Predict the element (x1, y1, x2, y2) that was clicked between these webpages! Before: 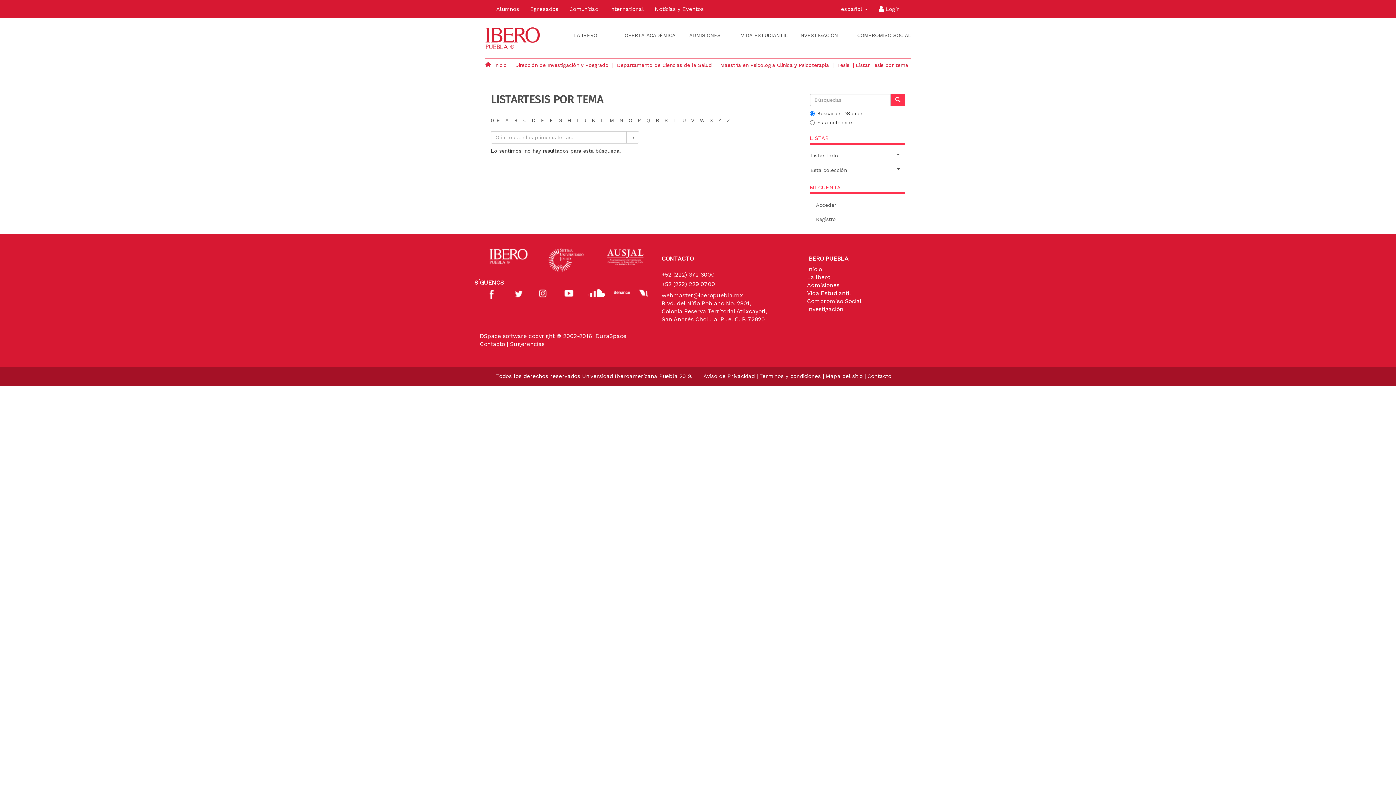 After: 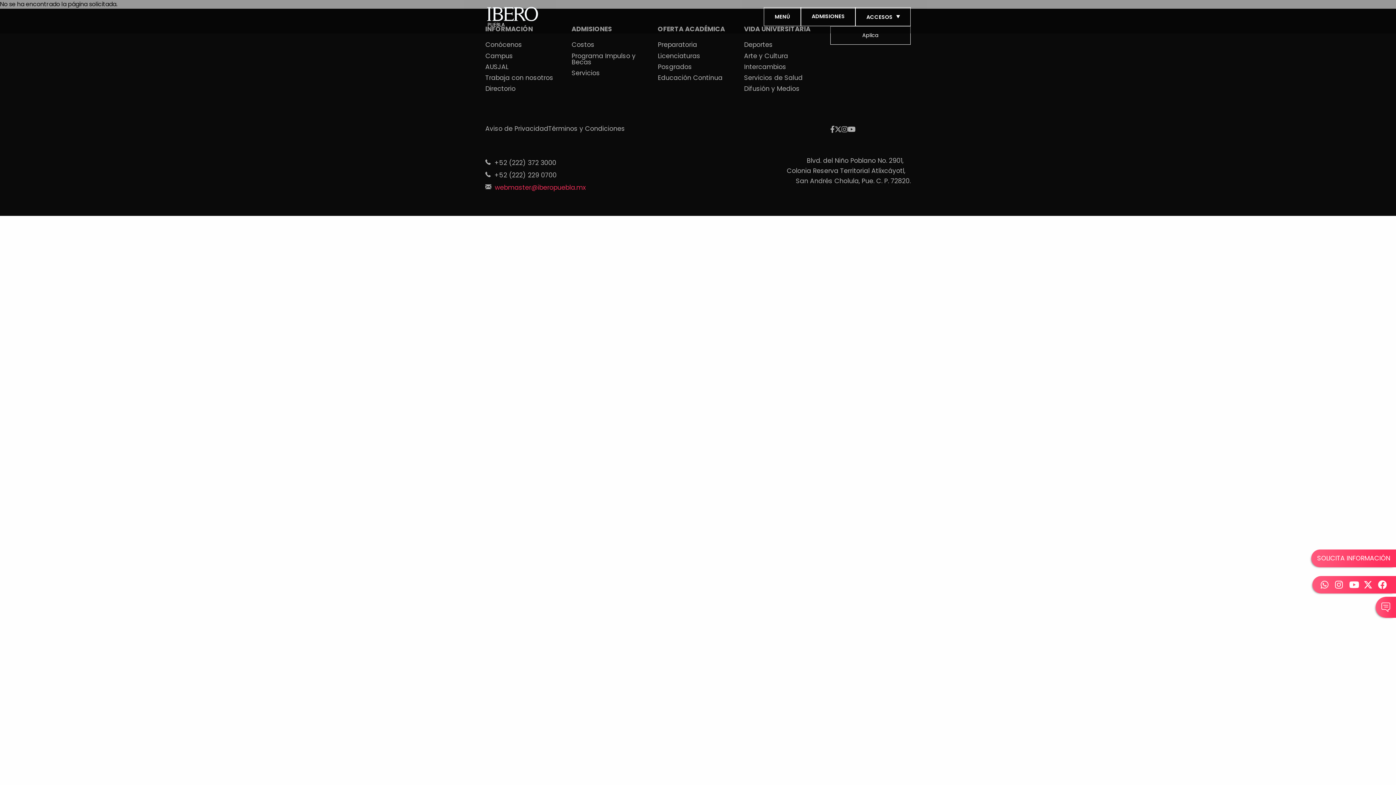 Action: label: Vida Estudiantil bbox: (807, 289, 851, 296)